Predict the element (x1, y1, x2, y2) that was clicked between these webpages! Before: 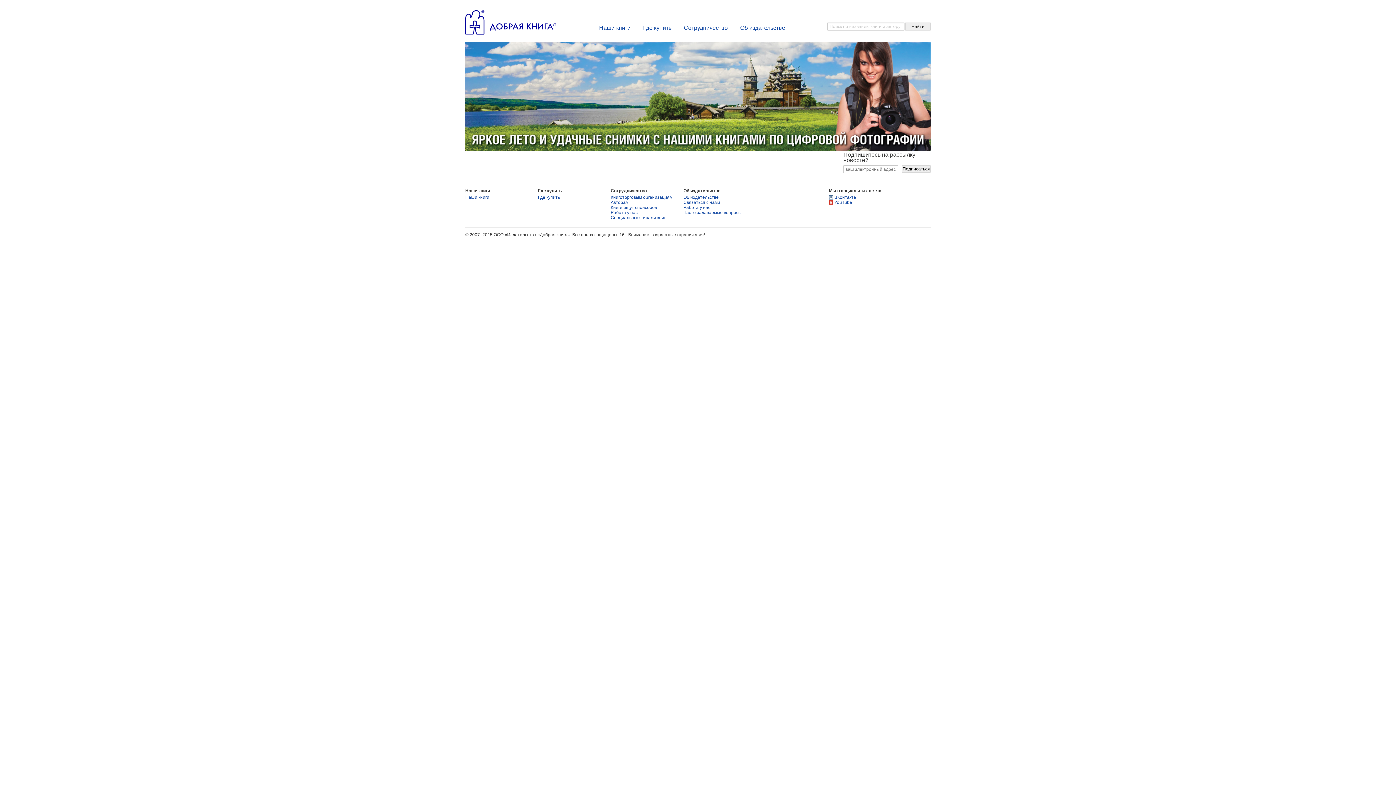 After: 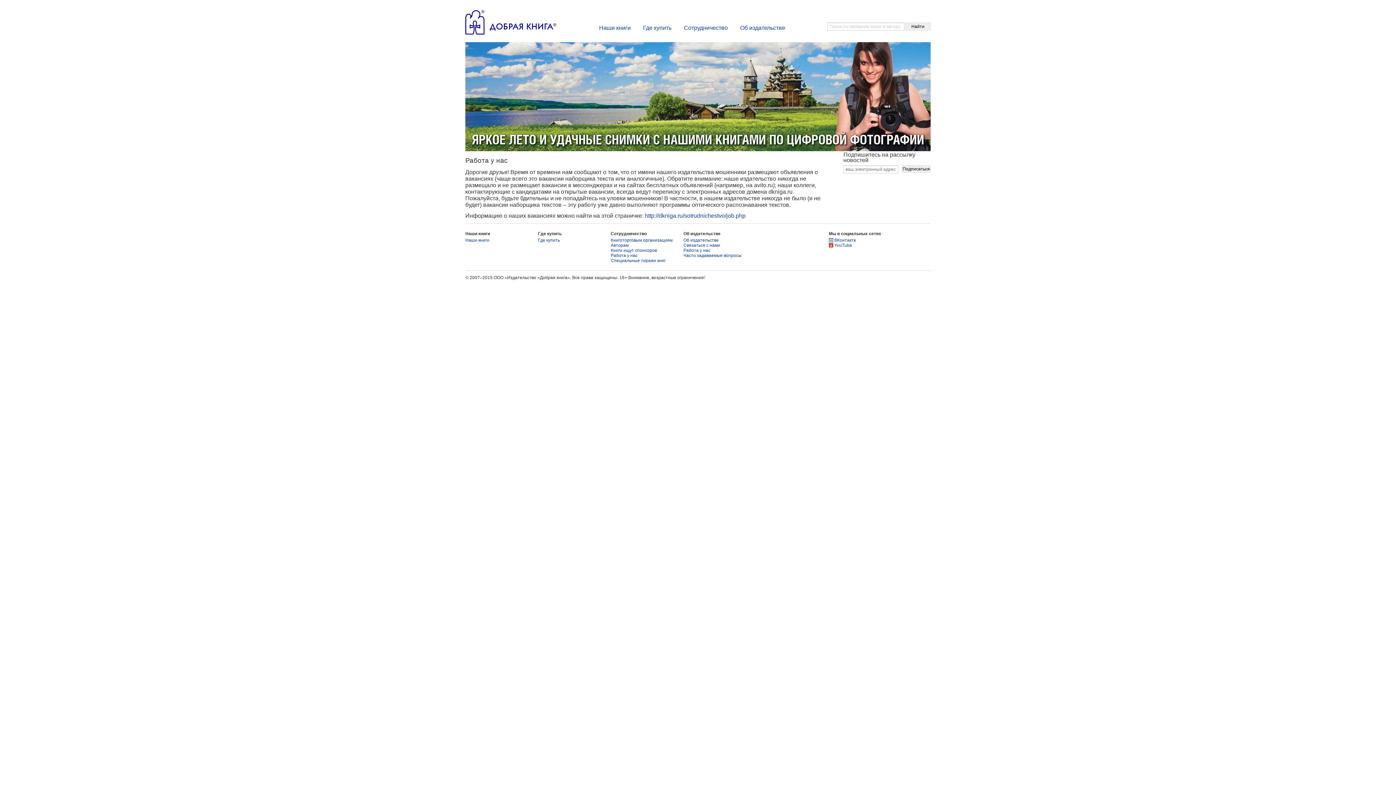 Action: bbox: (683, 205, 710, 210) label: Работа у нас